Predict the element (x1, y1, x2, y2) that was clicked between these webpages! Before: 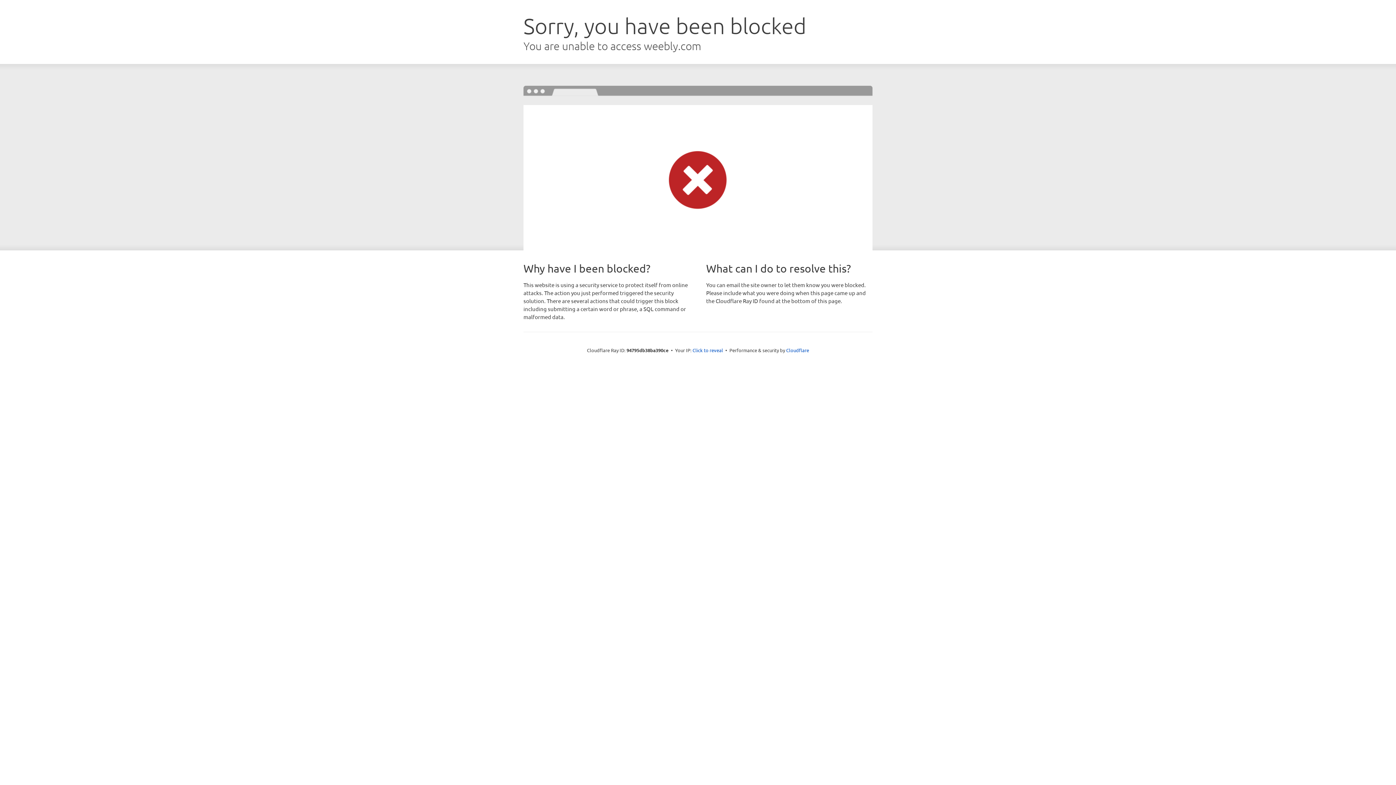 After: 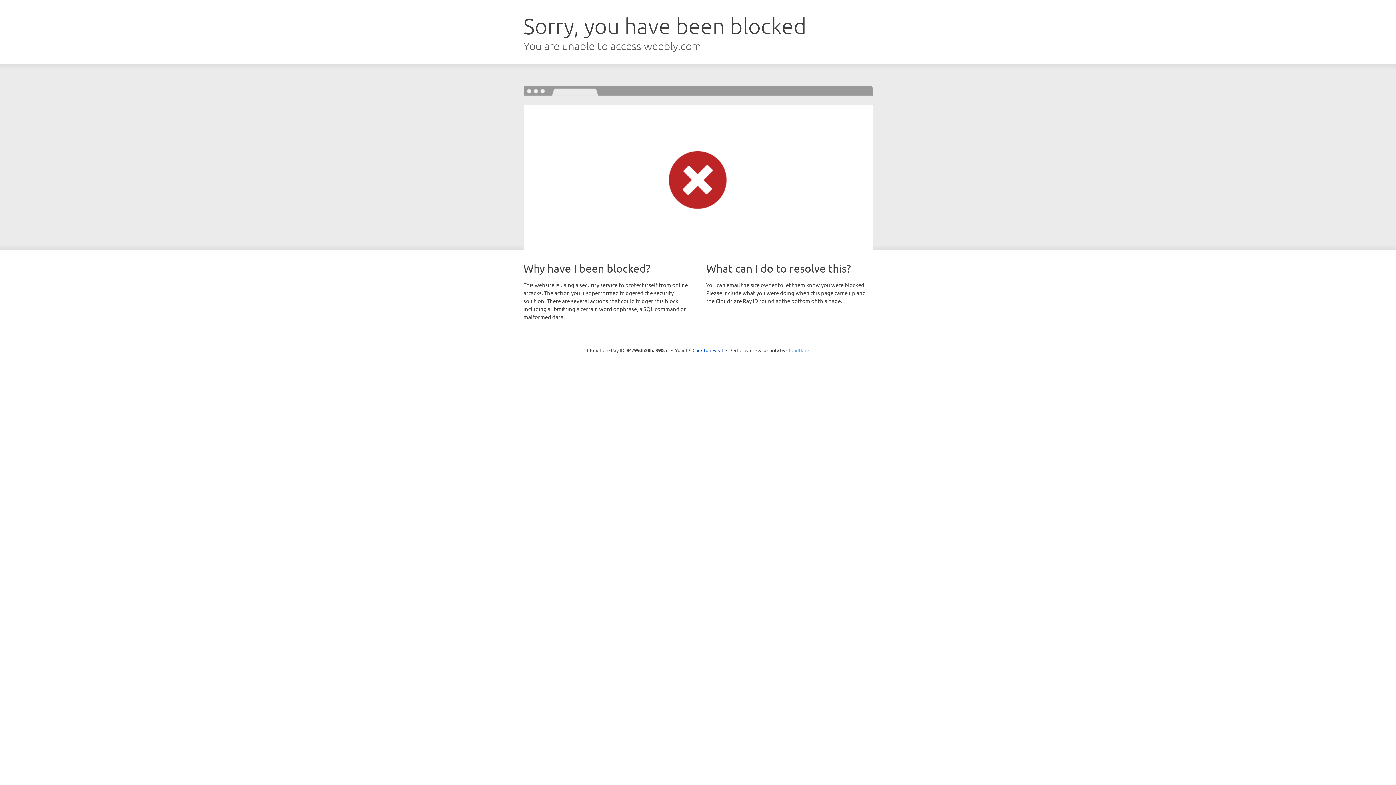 Action: label: Cloudflare bbox: (786, 347, 809, 353)